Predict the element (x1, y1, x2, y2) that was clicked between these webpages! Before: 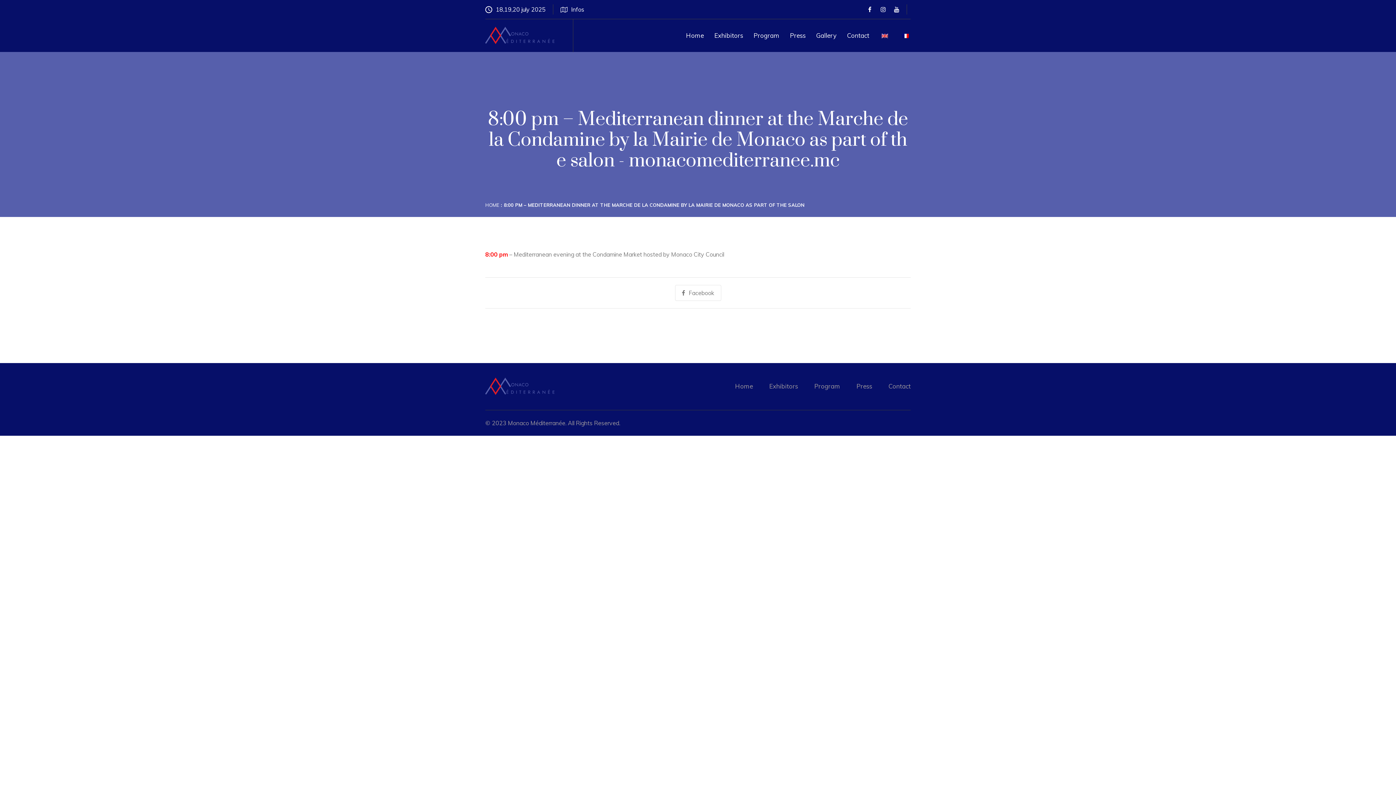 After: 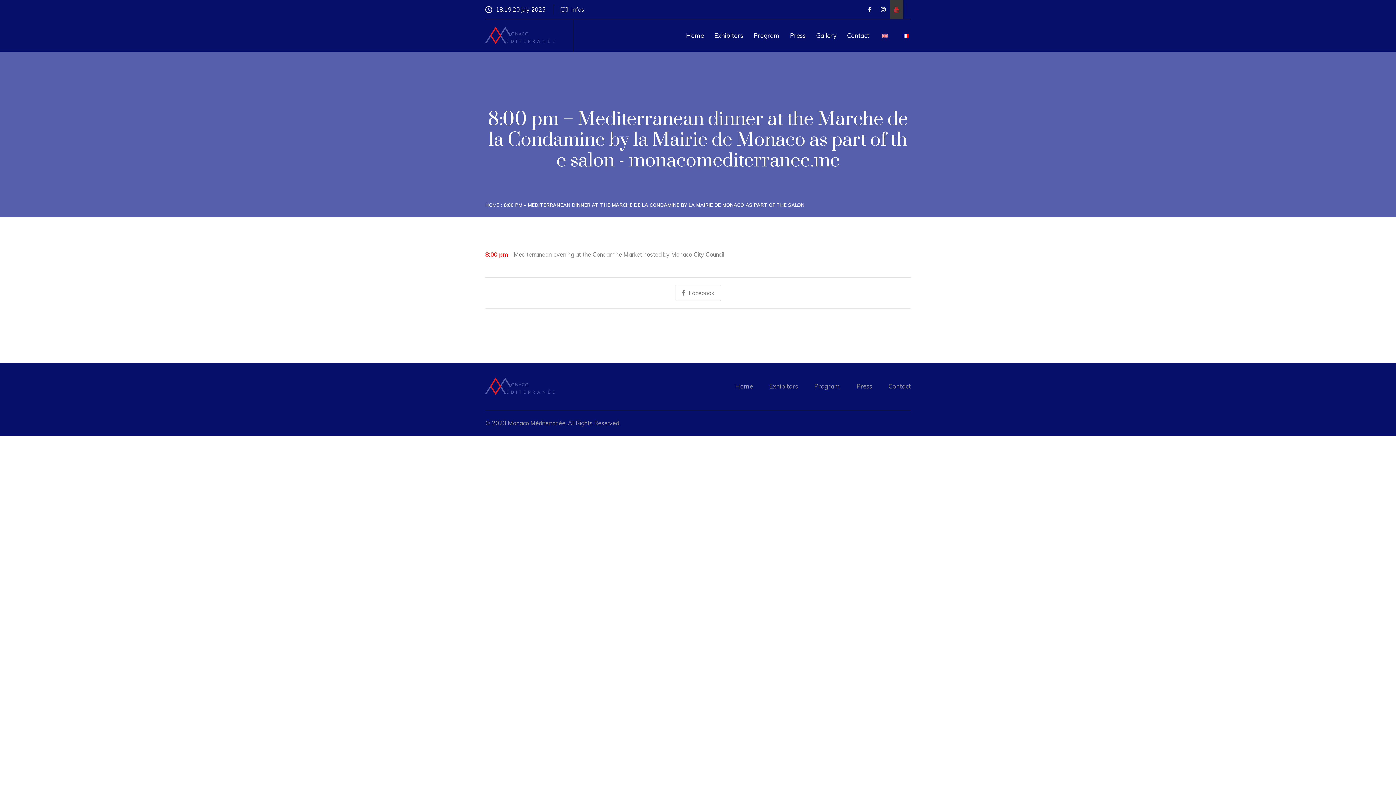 Action: bbox: (890, 0, 903, 18)